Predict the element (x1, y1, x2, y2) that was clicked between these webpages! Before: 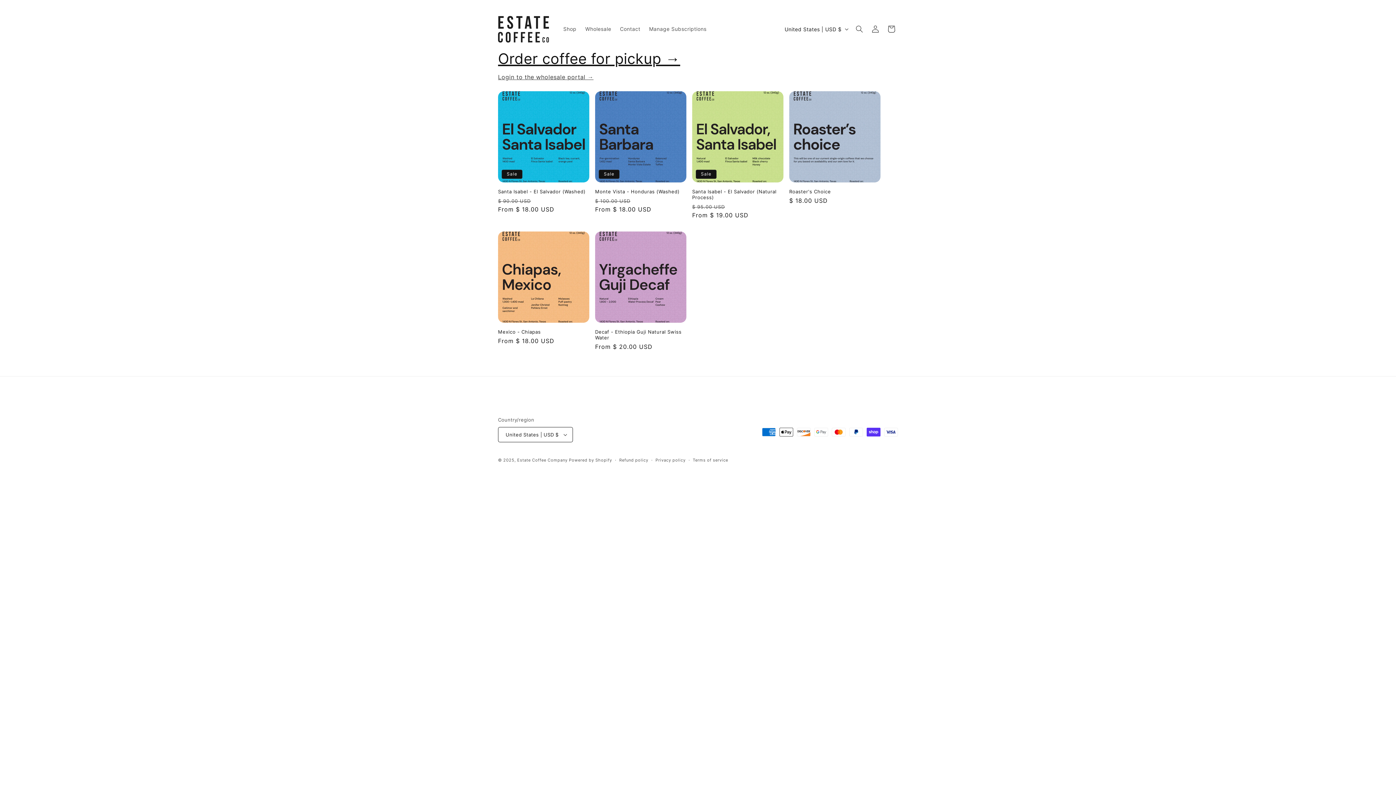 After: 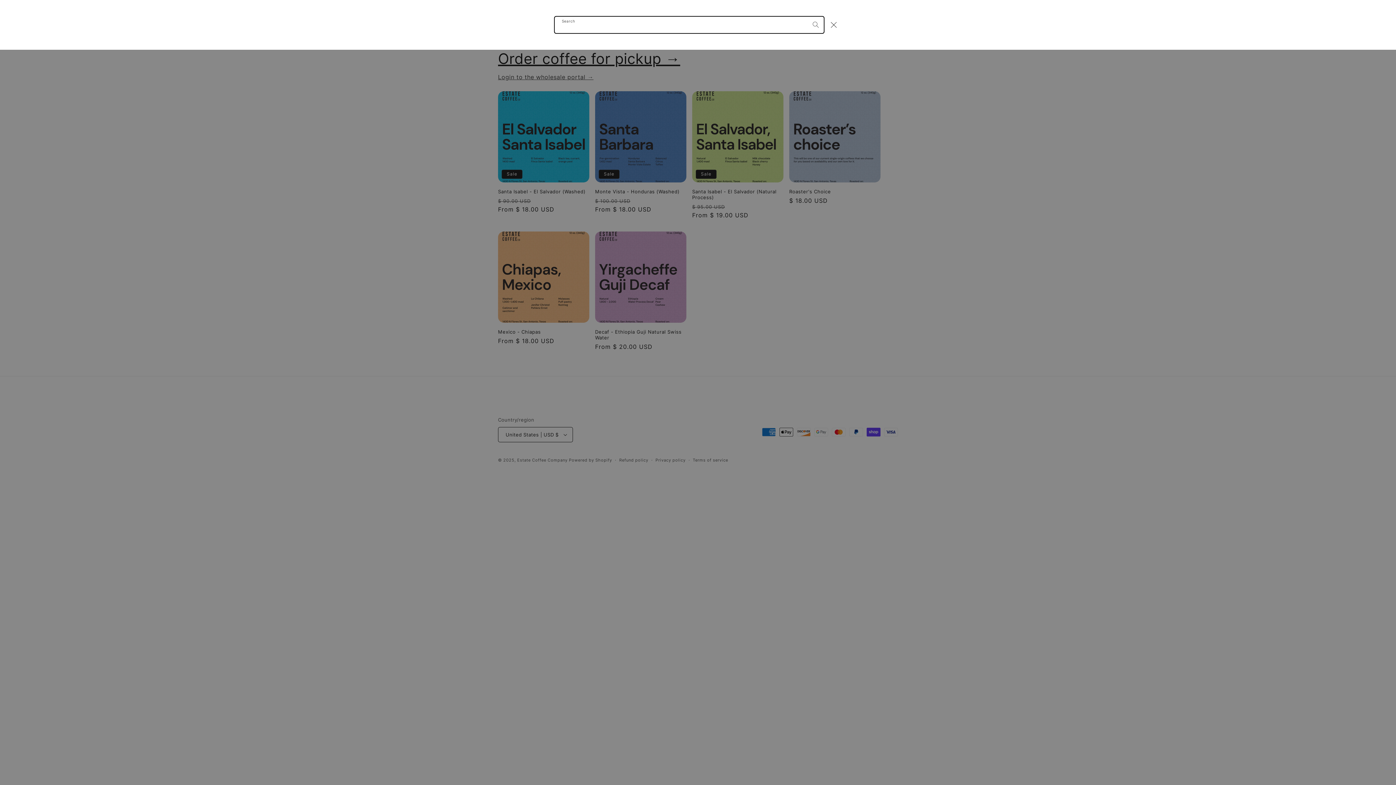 Action: bbox: (851, 21, 867, 37) label: Search